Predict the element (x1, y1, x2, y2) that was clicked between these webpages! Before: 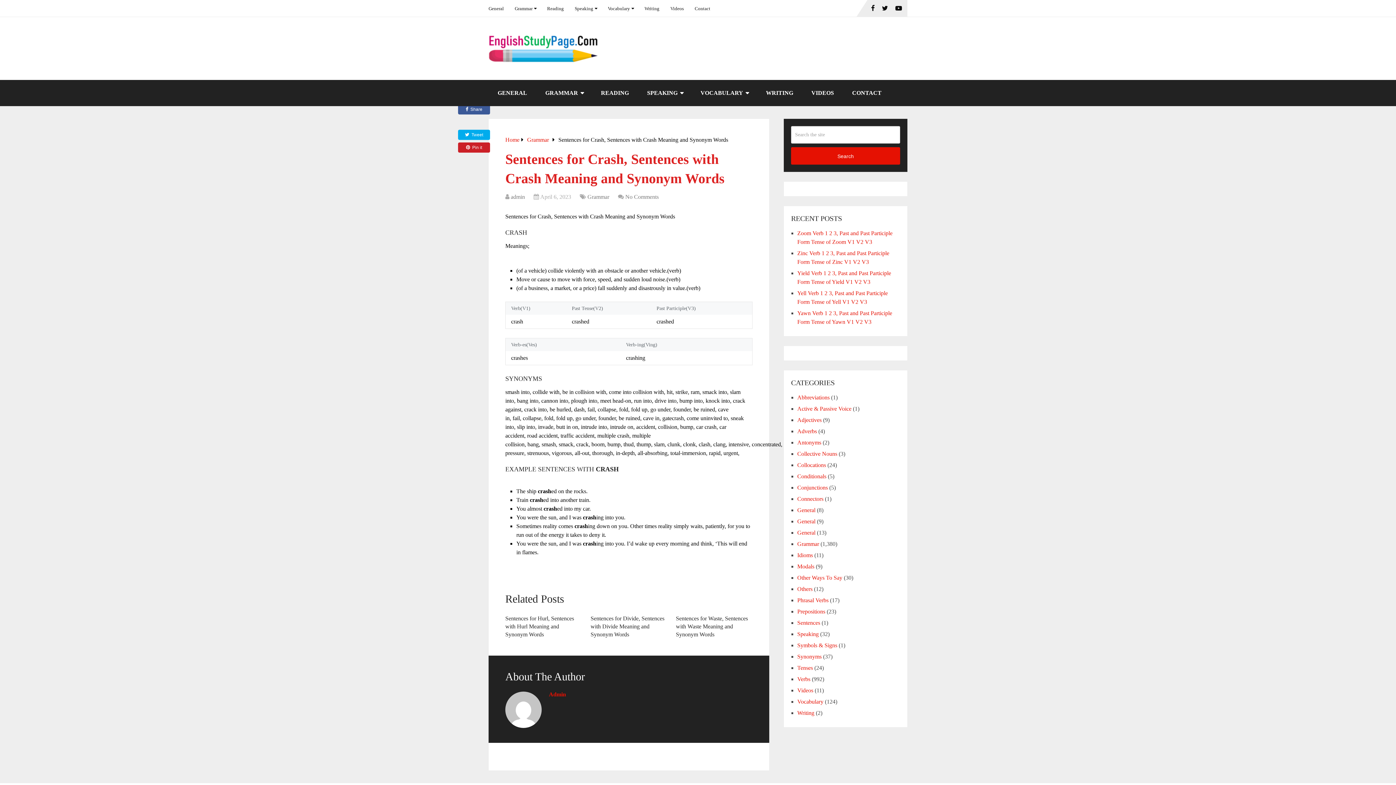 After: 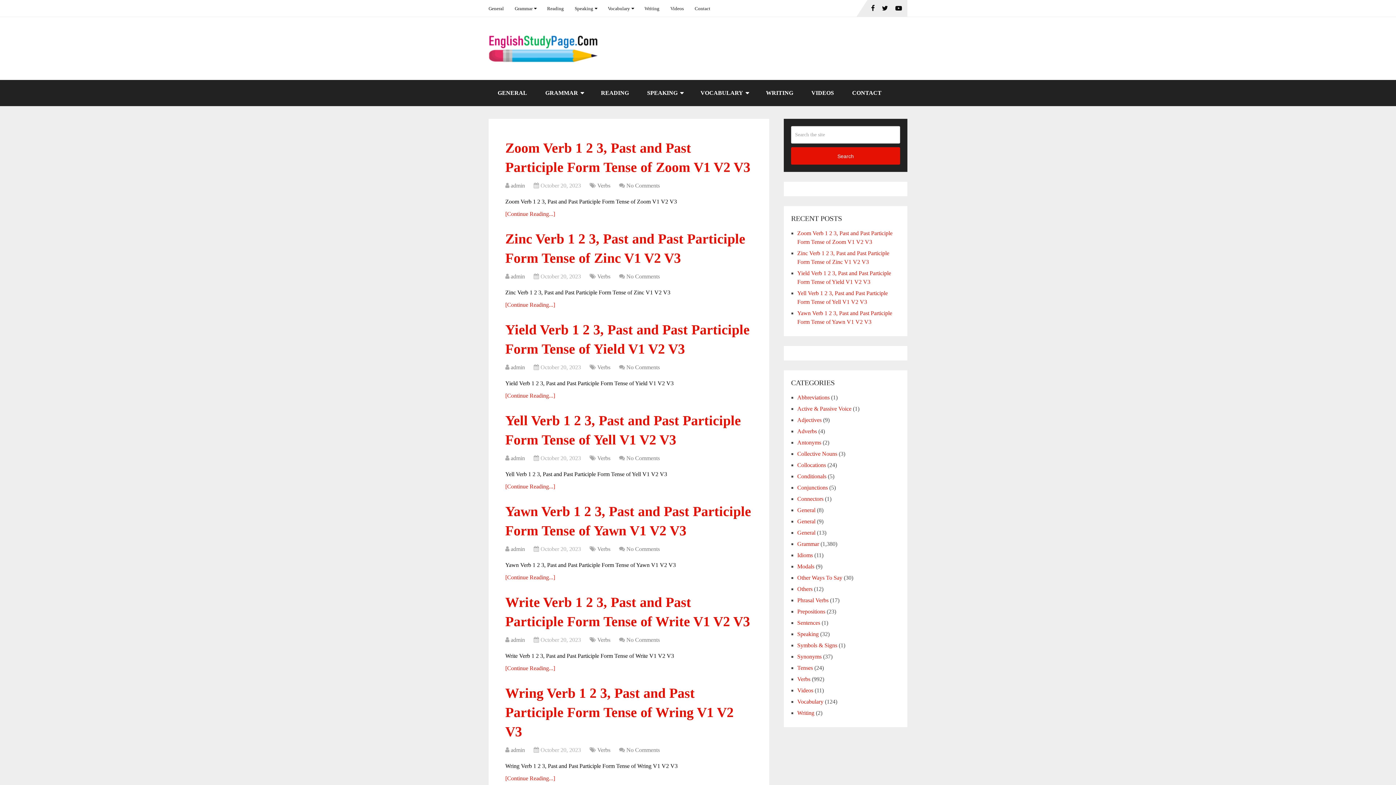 Action: bbox: (488, 34, 597, 62)